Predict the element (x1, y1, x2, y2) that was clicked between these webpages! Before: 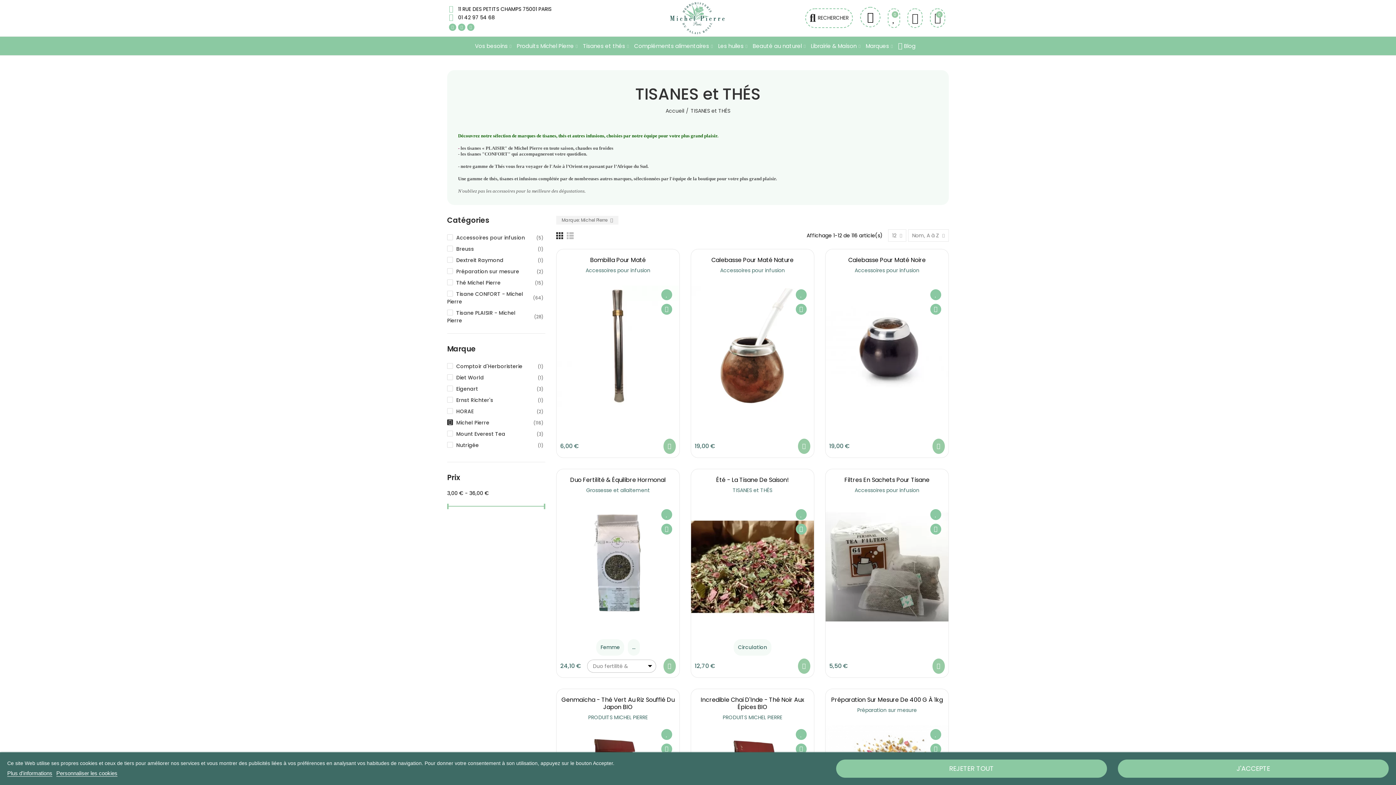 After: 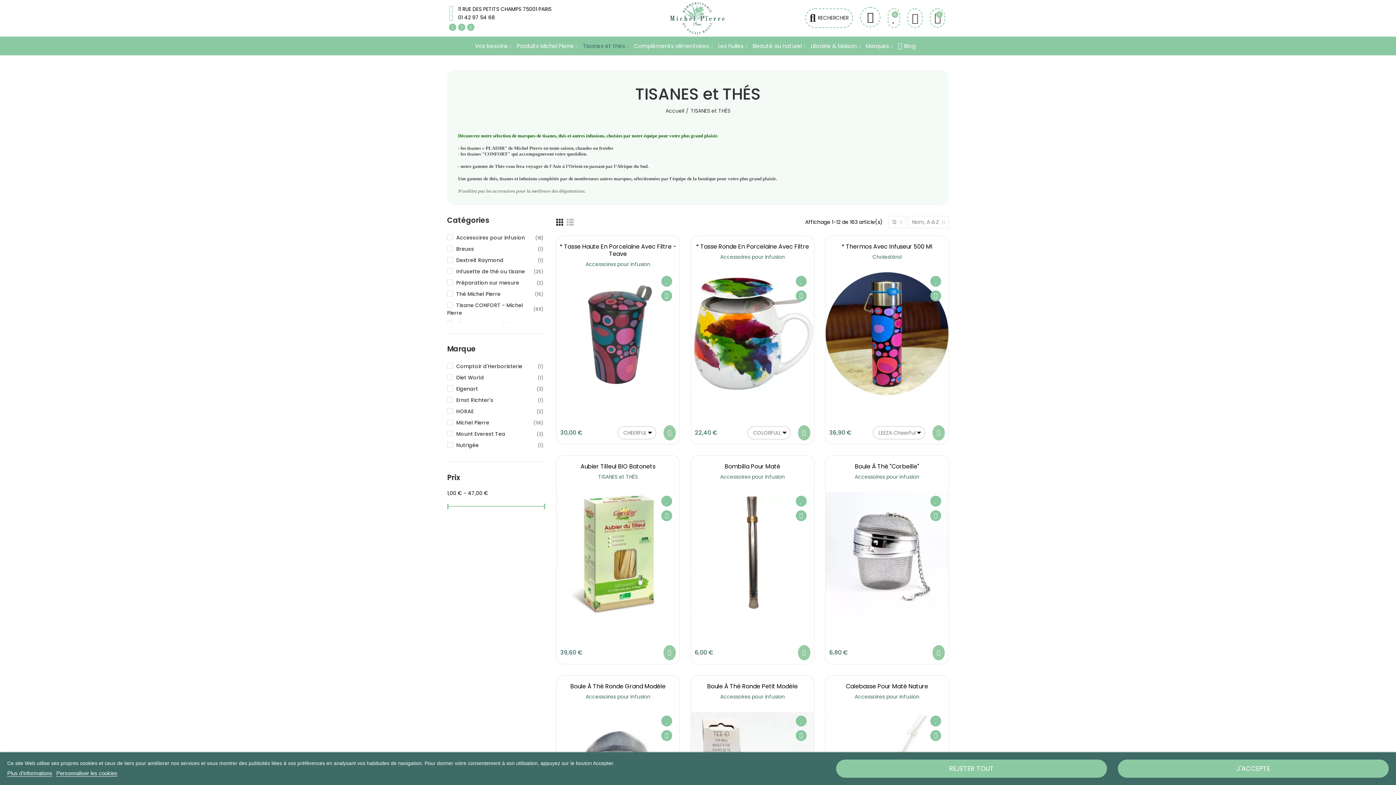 Action: label: TISANES et THÉS bbox: (732, 486, 772, 494)